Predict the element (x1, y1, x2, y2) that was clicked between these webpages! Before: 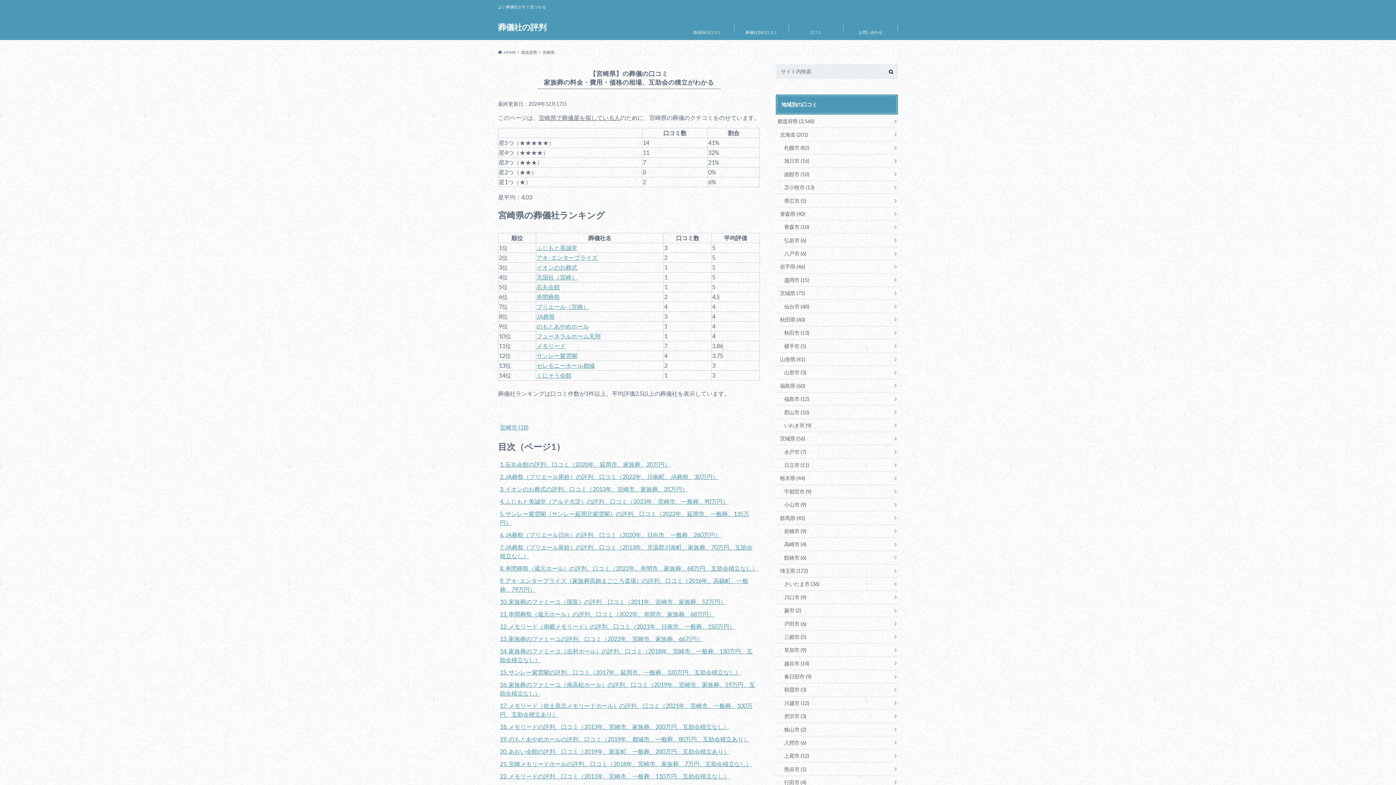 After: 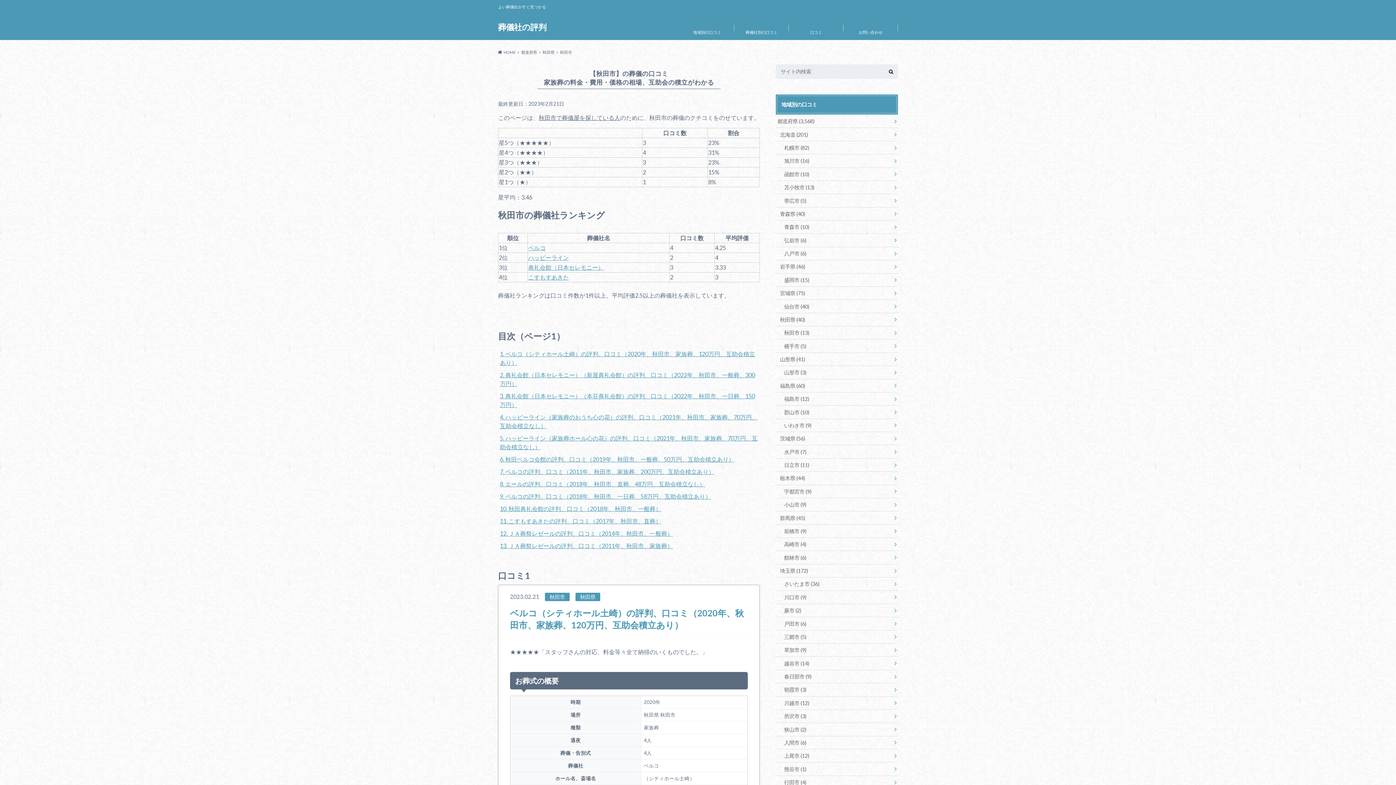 Action: label: 秋田市 (13) bbox: (776, 326, 898, 339)